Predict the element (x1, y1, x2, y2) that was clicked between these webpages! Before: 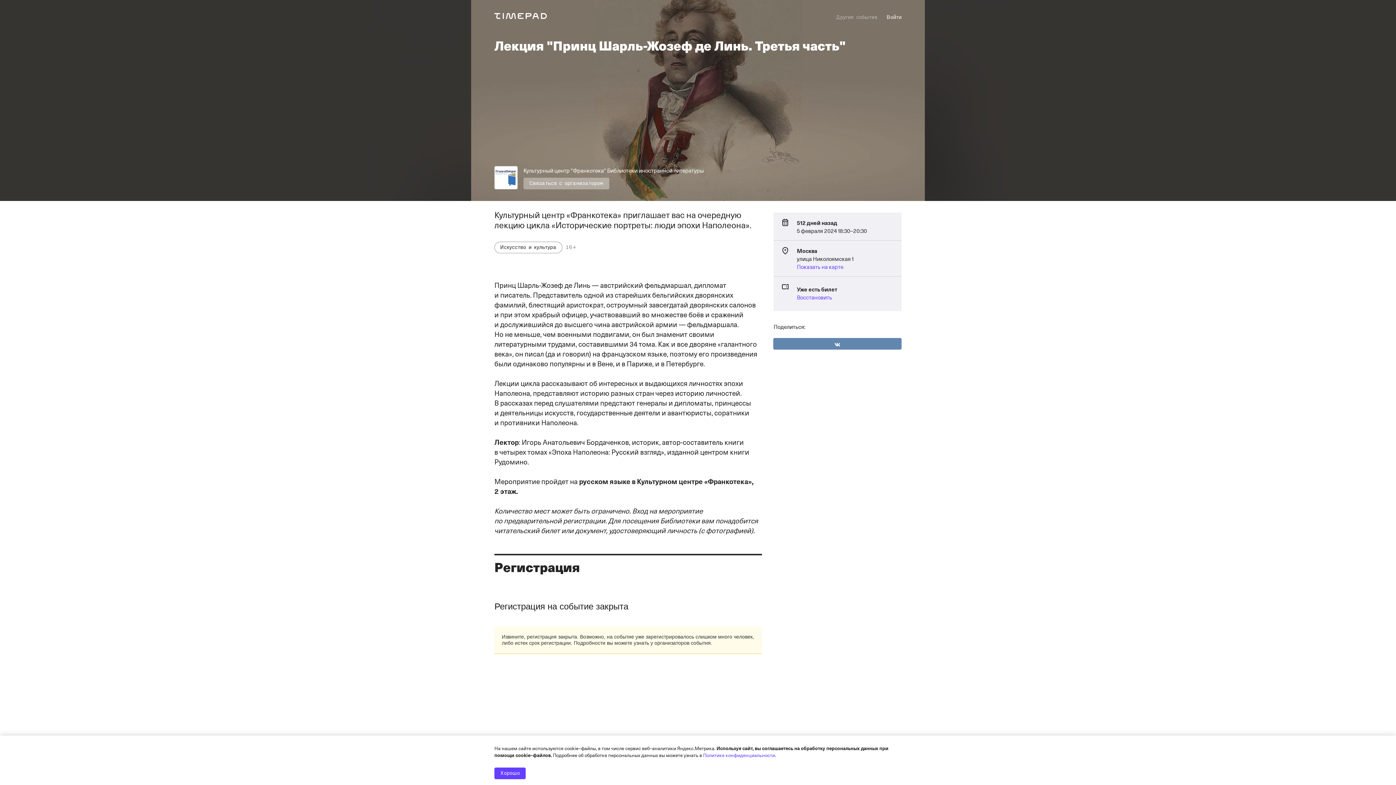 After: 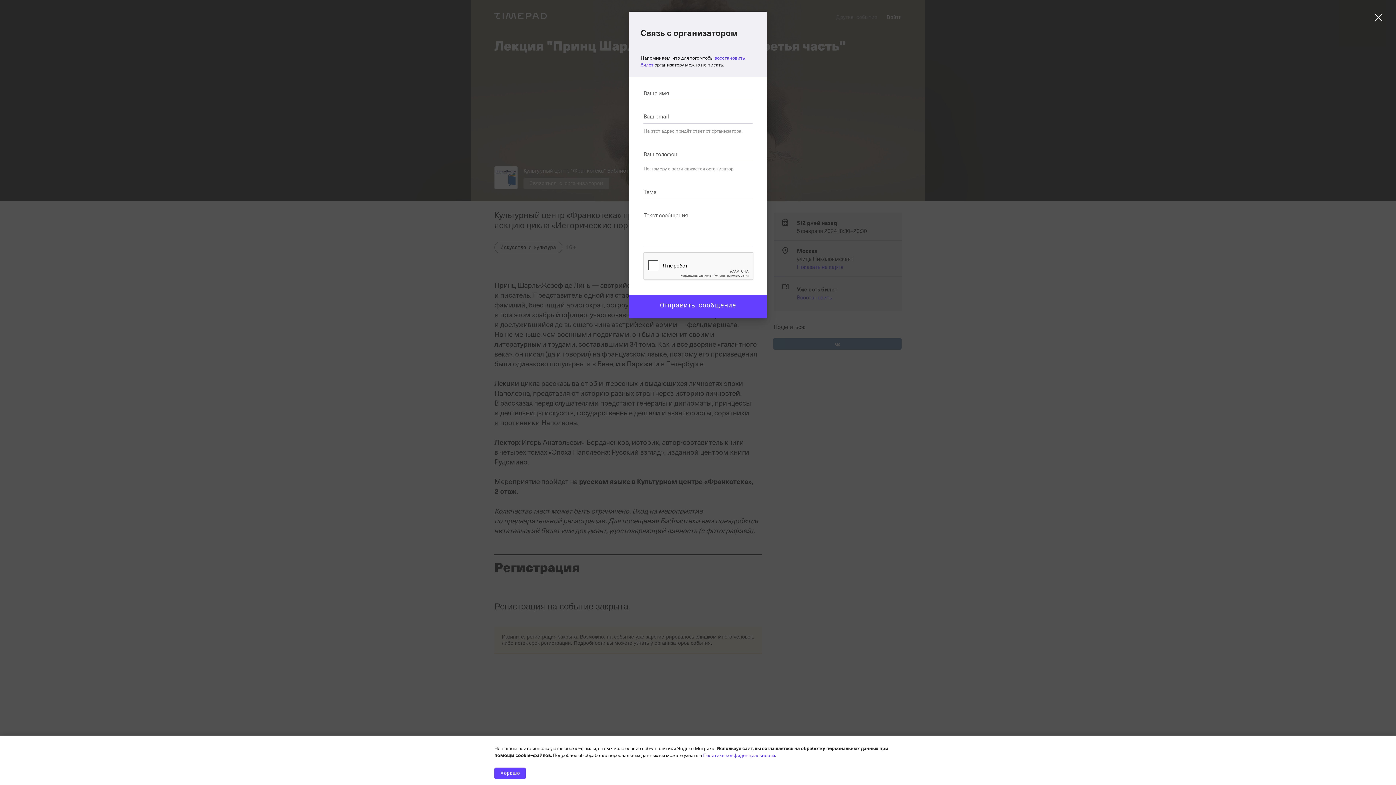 Action: label: Связаться с организатором bbox: (523, 177, 609, 189)